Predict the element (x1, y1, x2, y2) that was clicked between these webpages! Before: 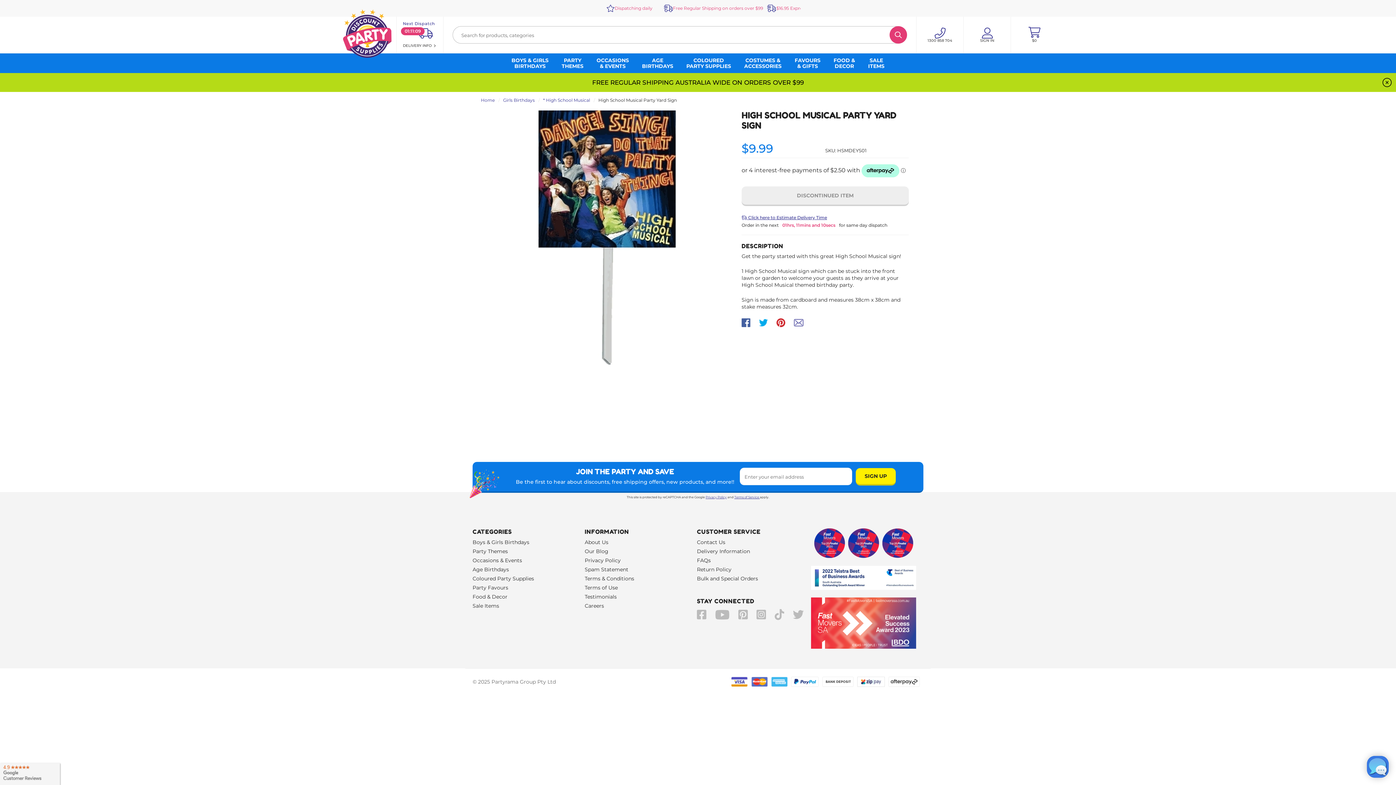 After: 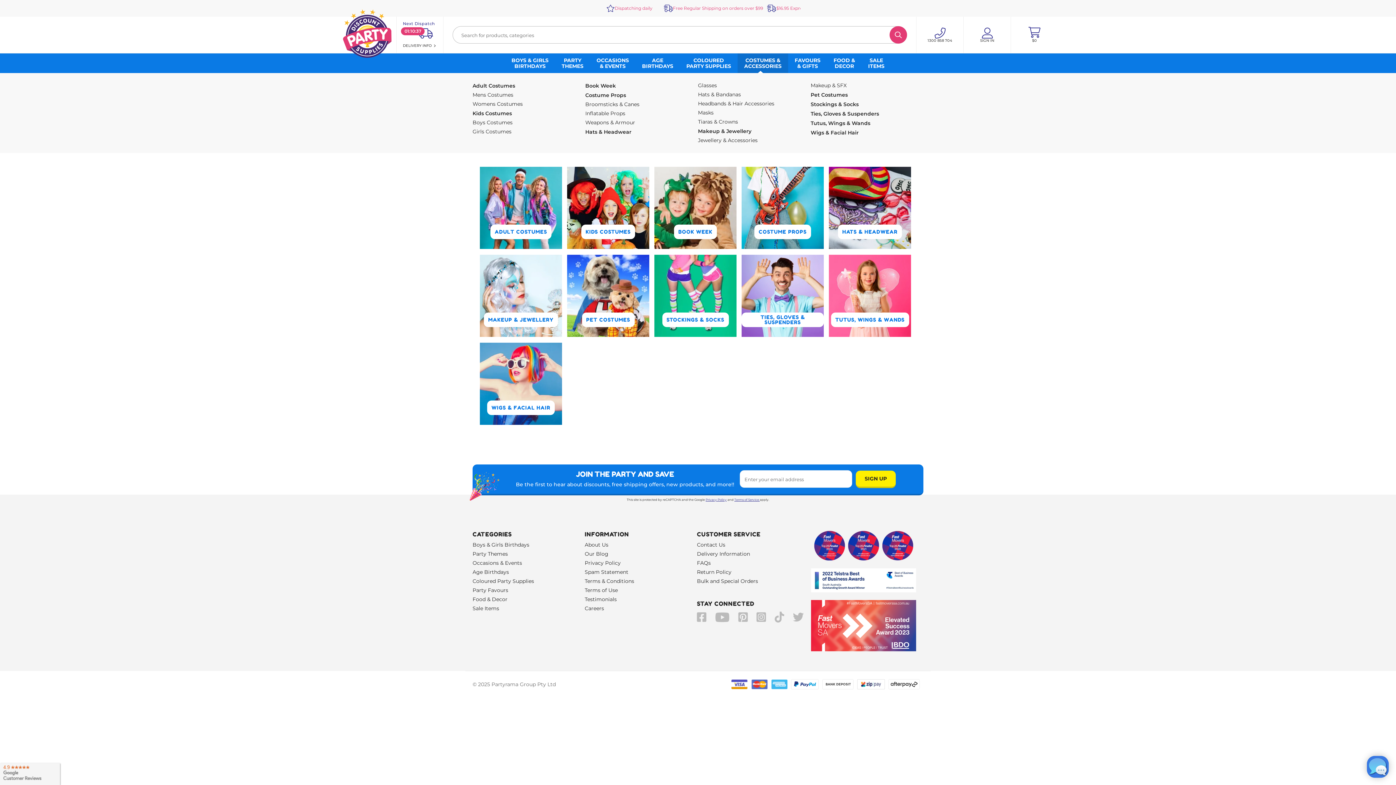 Action: bbox: (737, 53, 788, 73) label: COSTUMES &
ACCESSORIES